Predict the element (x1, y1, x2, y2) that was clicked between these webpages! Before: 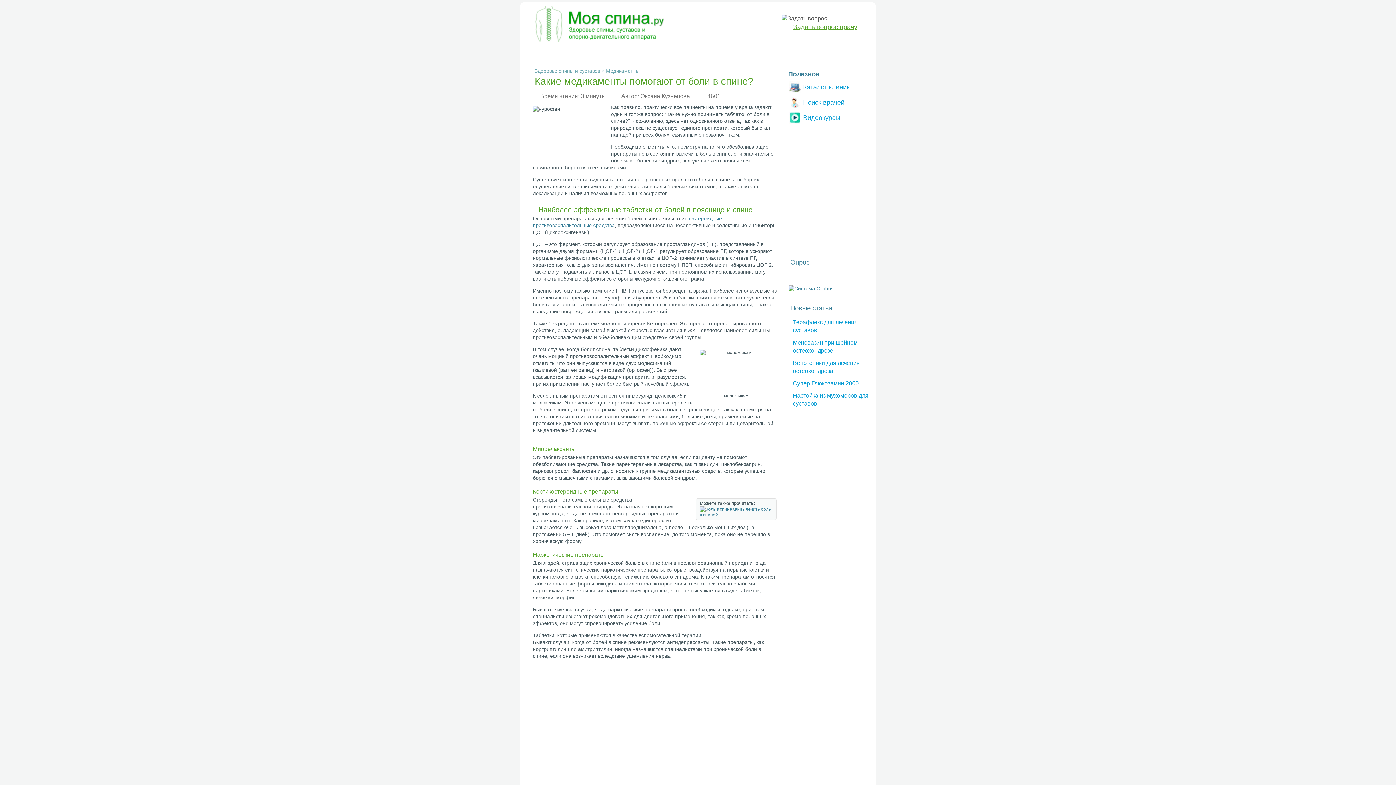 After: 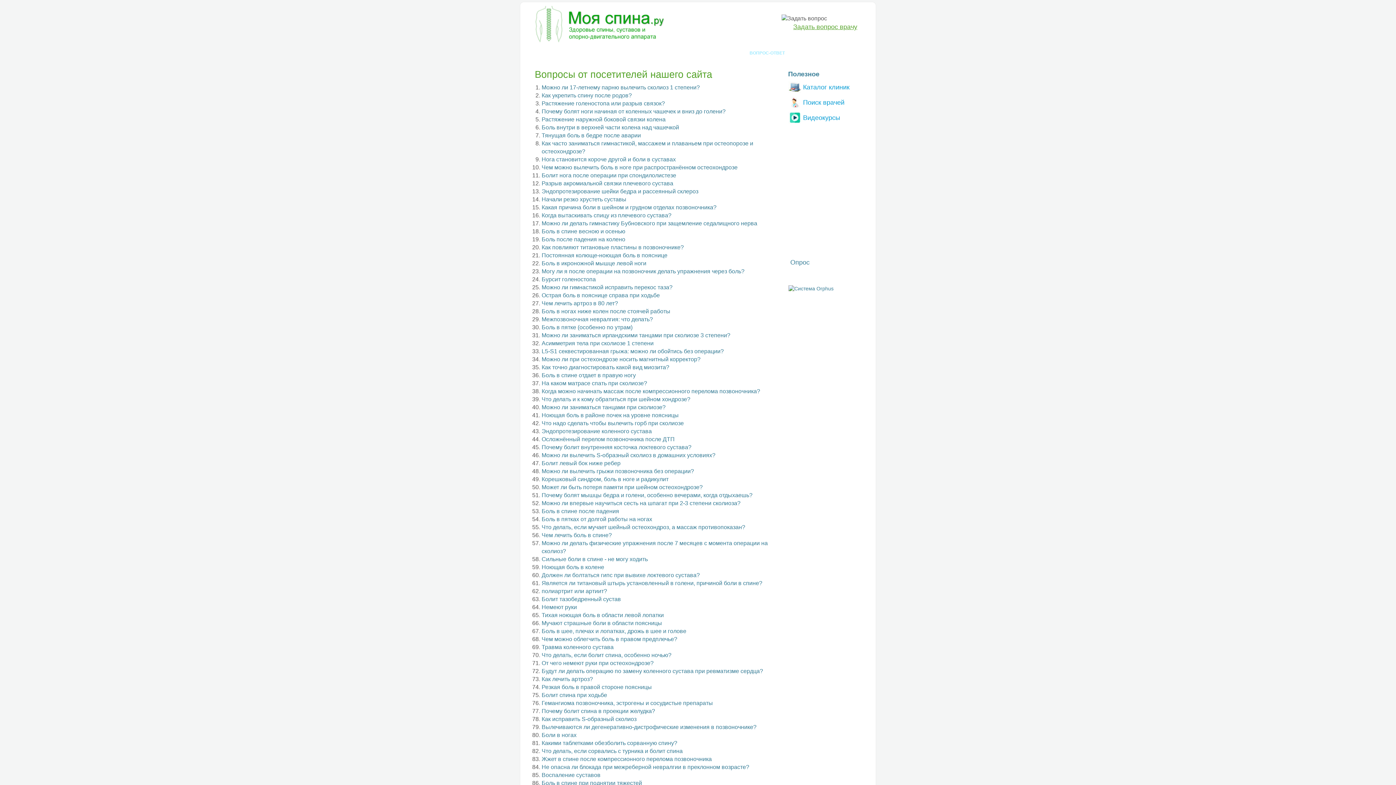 Action: bbox: (744, 45, 790, 62) label: ВОПРОС-ОТВЕТ